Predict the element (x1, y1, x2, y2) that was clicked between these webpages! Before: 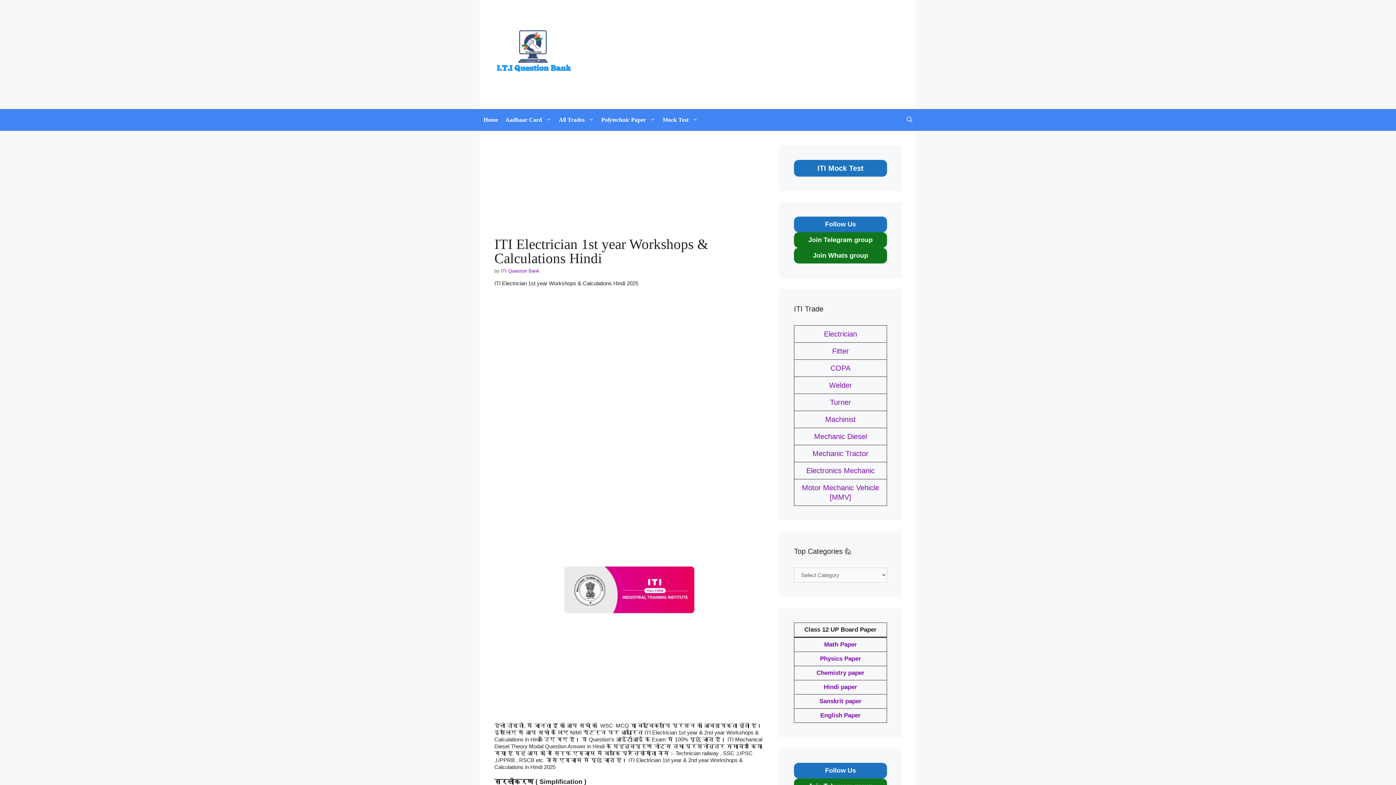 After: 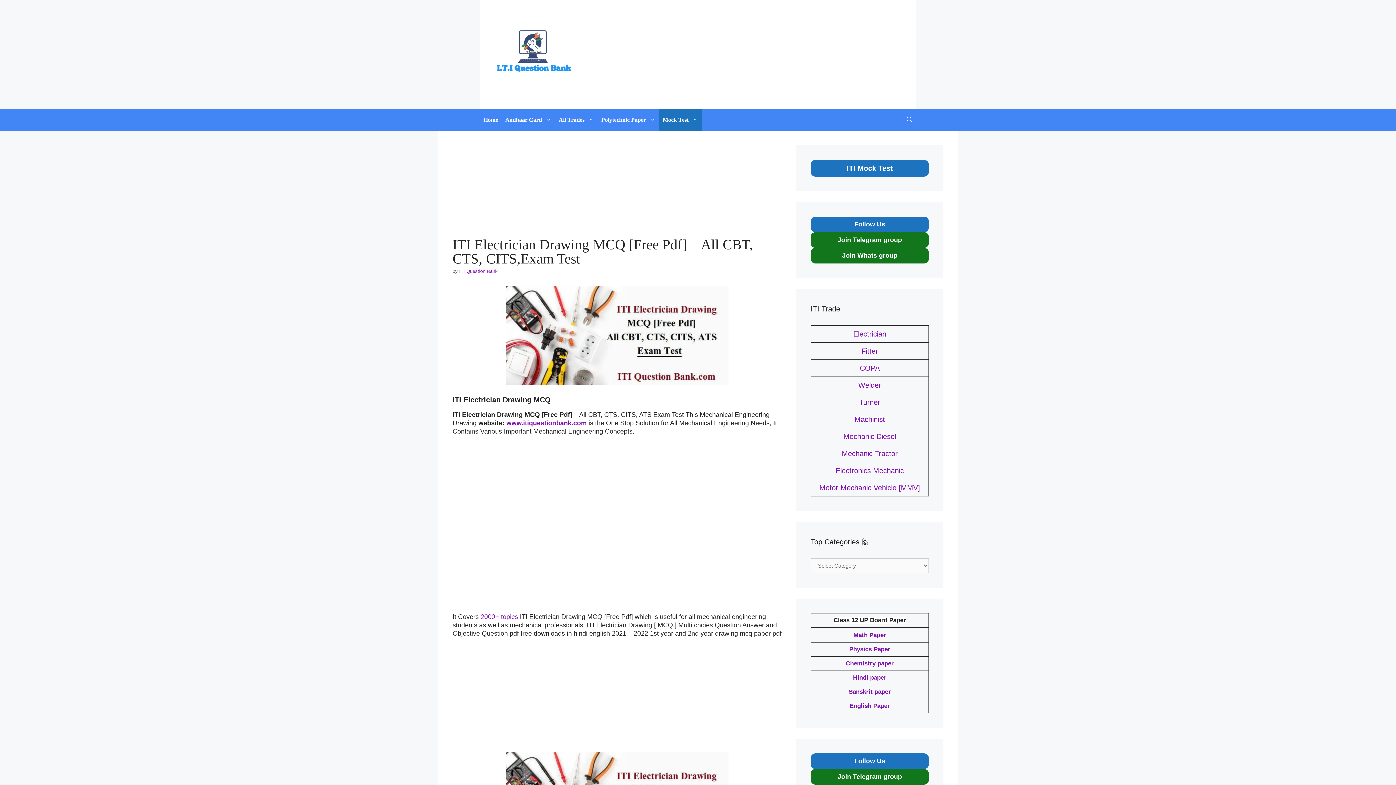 Action: bbox: (794, 160, 887, 176) label: ITI Mock Test